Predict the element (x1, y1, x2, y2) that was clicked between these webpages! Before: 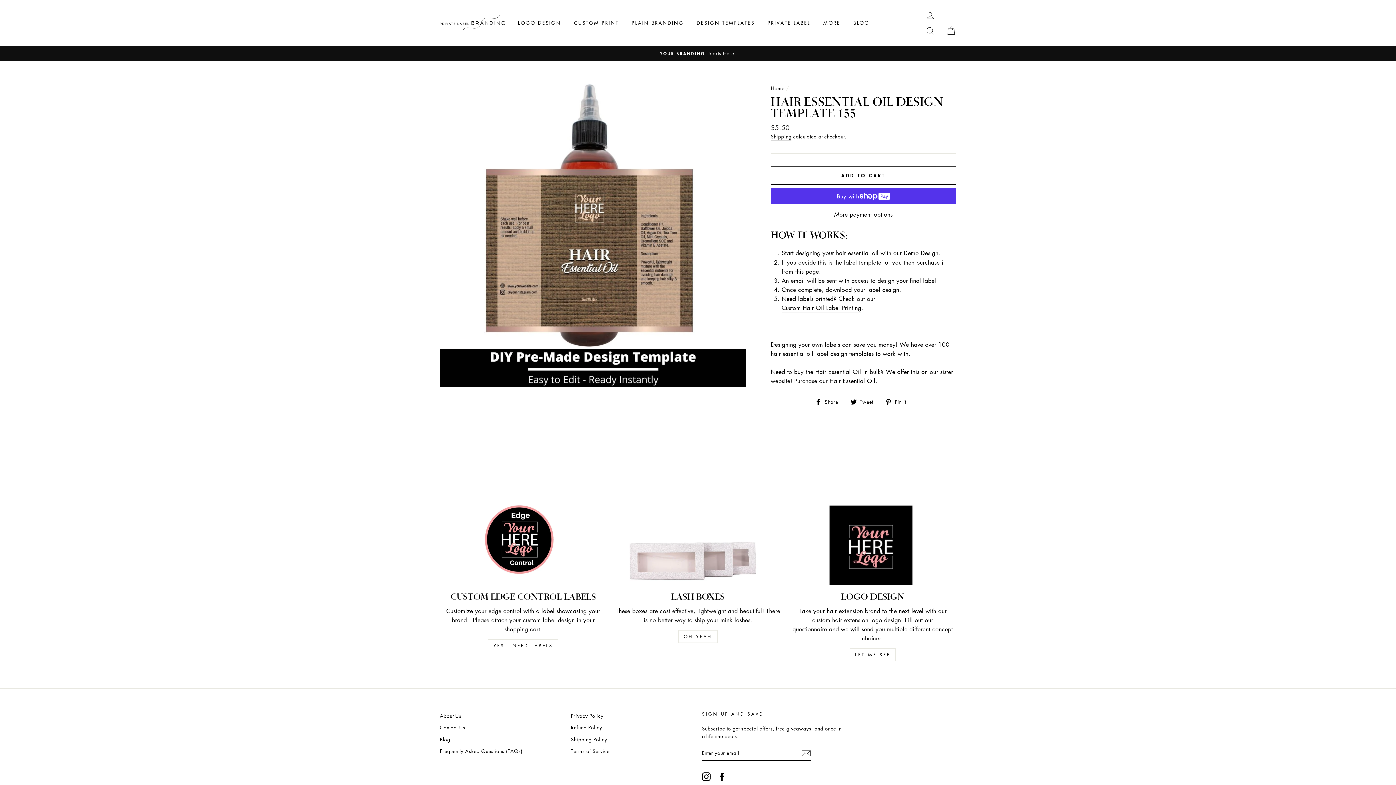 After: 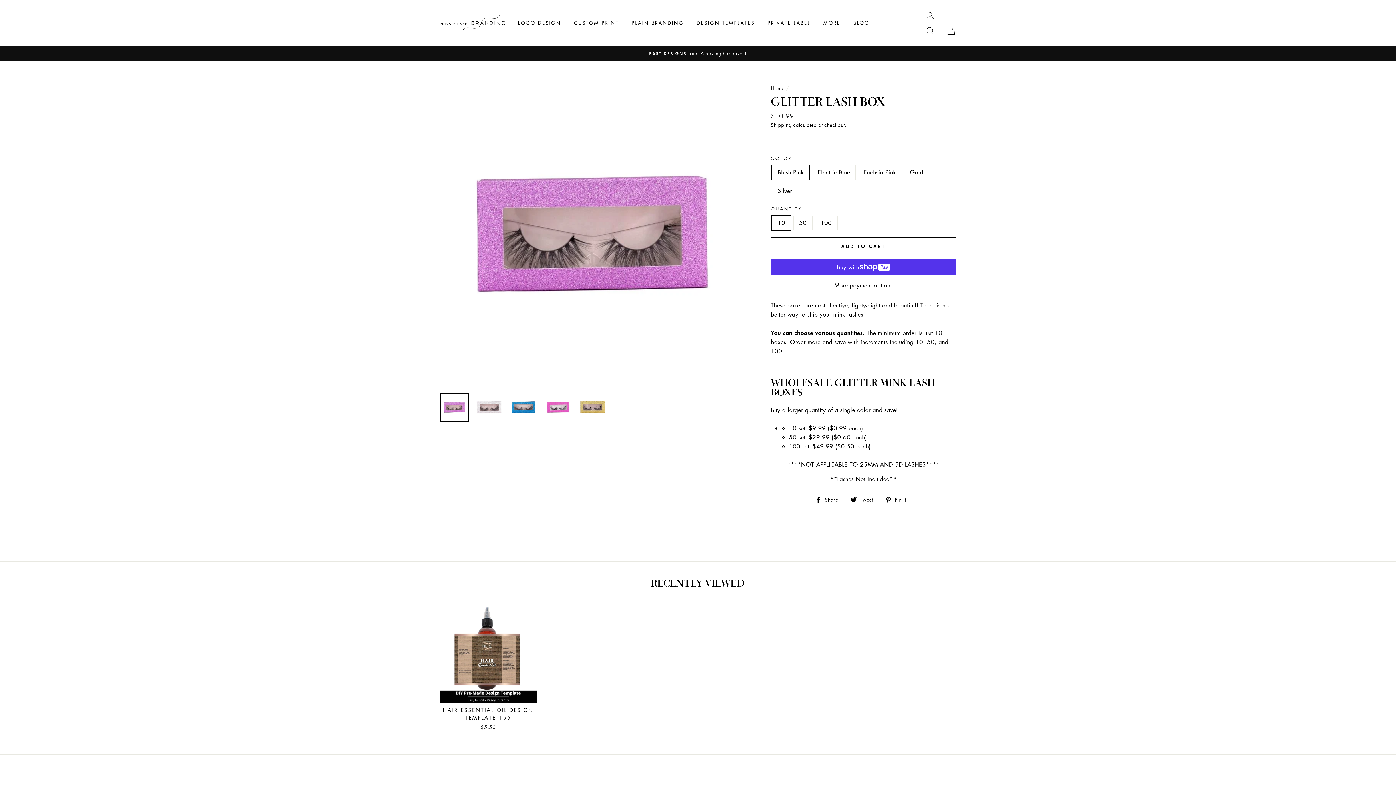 Action: bbox: (678, 630, 717, 643) label: OH YEAH